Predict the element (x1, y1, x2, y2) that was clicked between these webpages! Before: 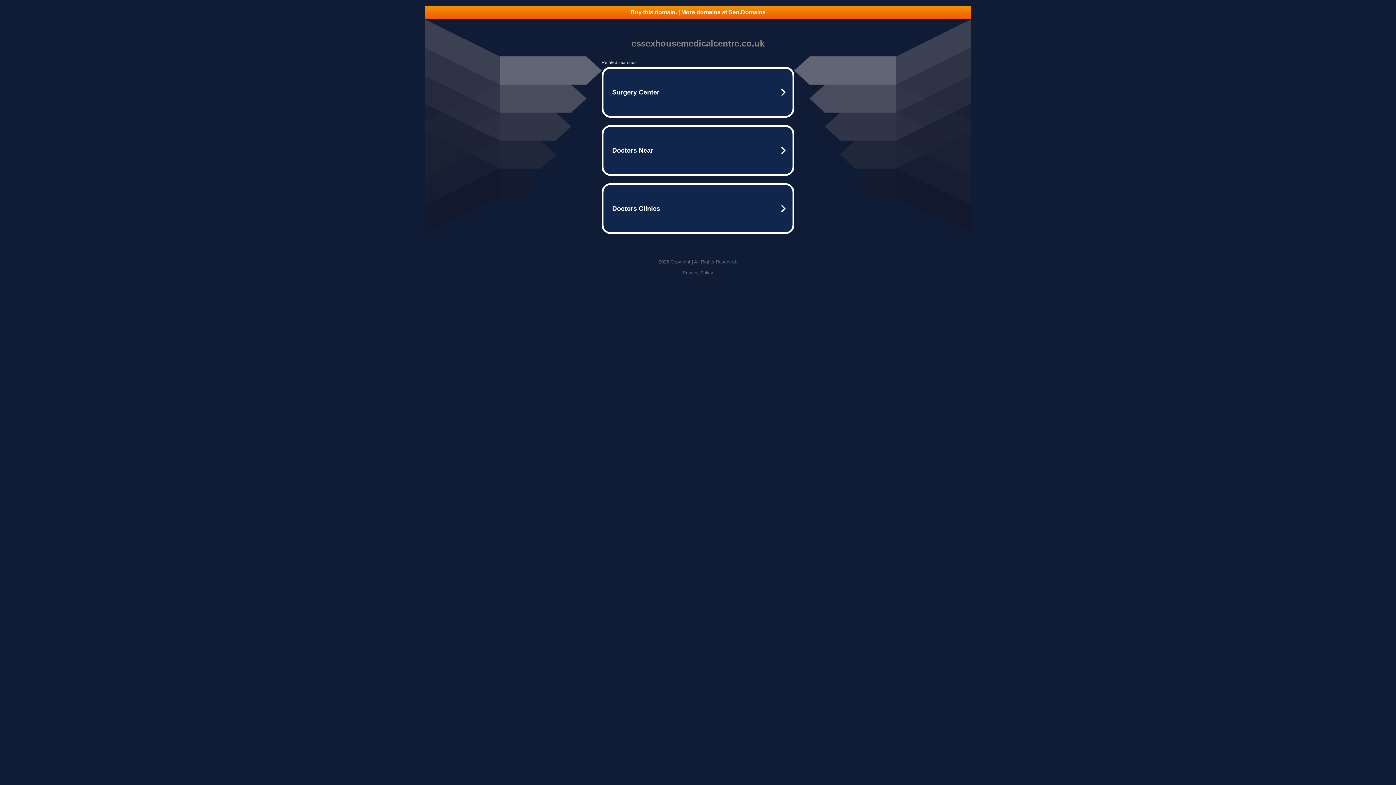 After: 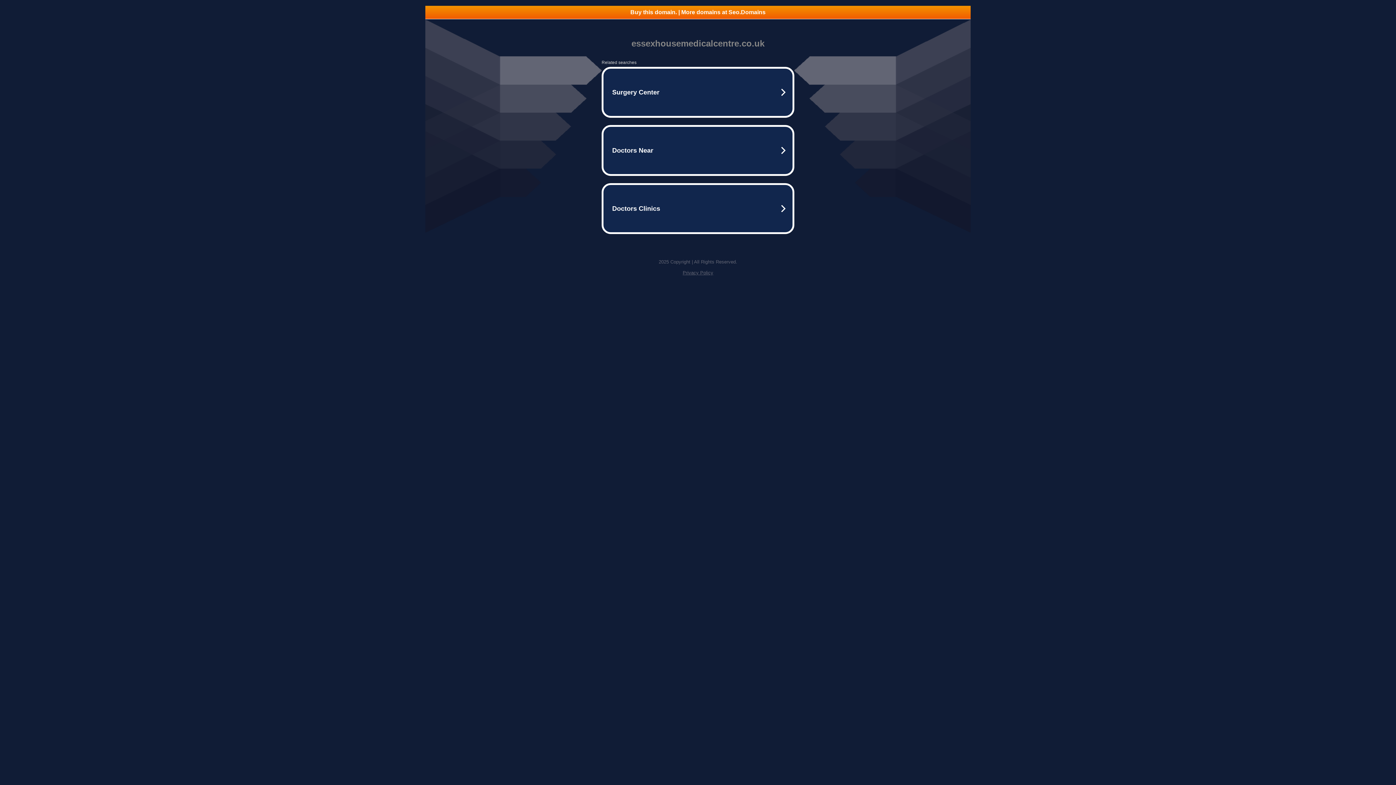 Action: label: Buy this domain. | More domains at Seo.Domains bbox: (425, 5, 970, 18)